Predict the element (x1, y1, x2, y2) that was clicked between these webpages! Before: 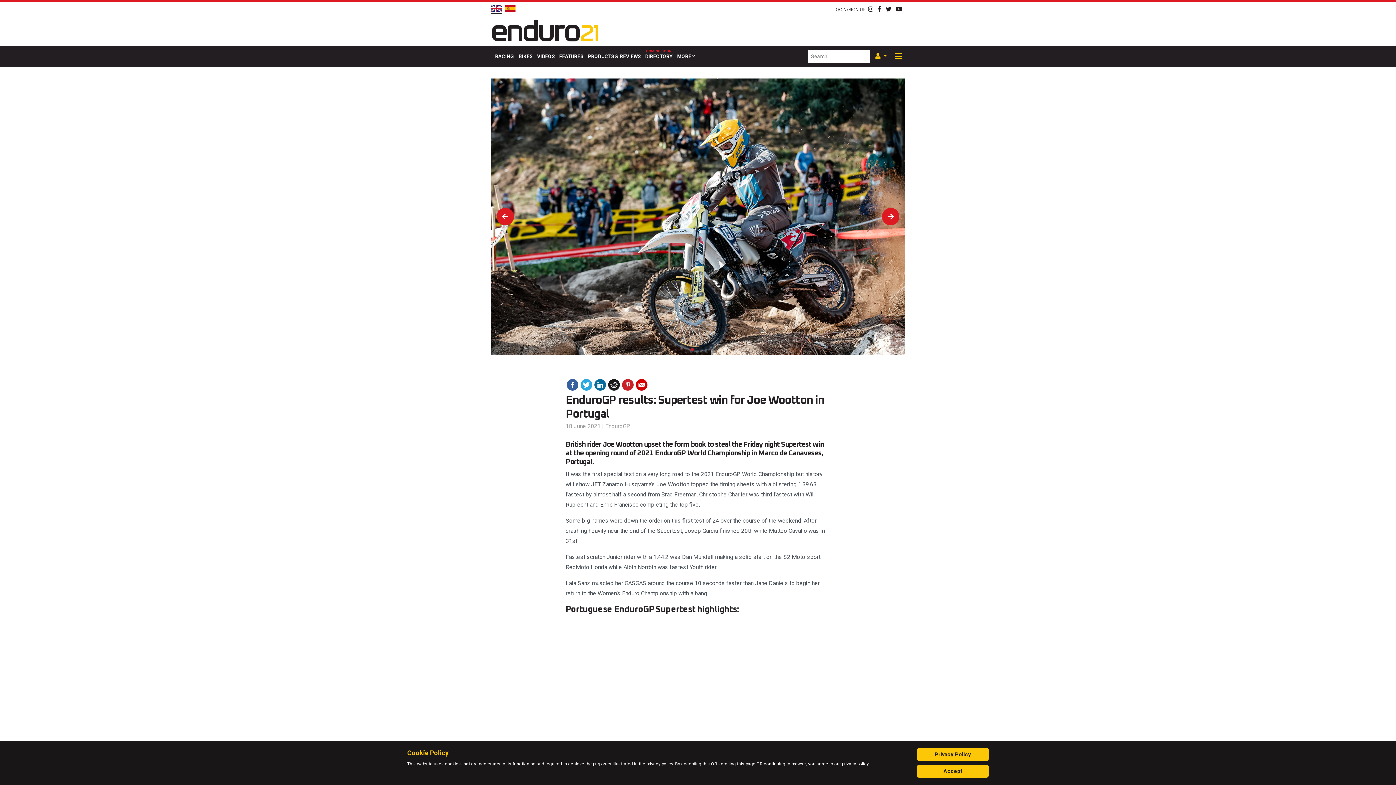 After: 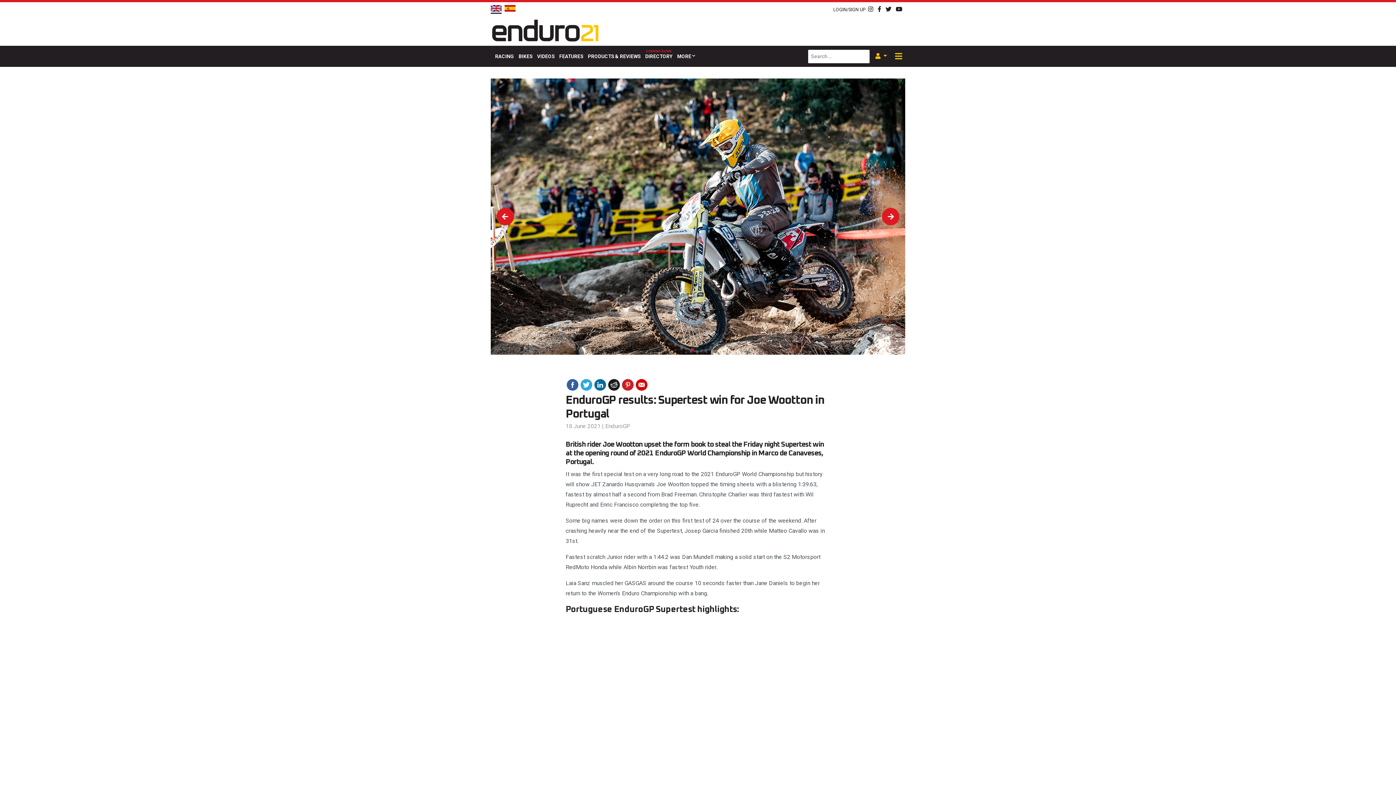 Action: bbox: (917, 765, 989, 778) label: Accept